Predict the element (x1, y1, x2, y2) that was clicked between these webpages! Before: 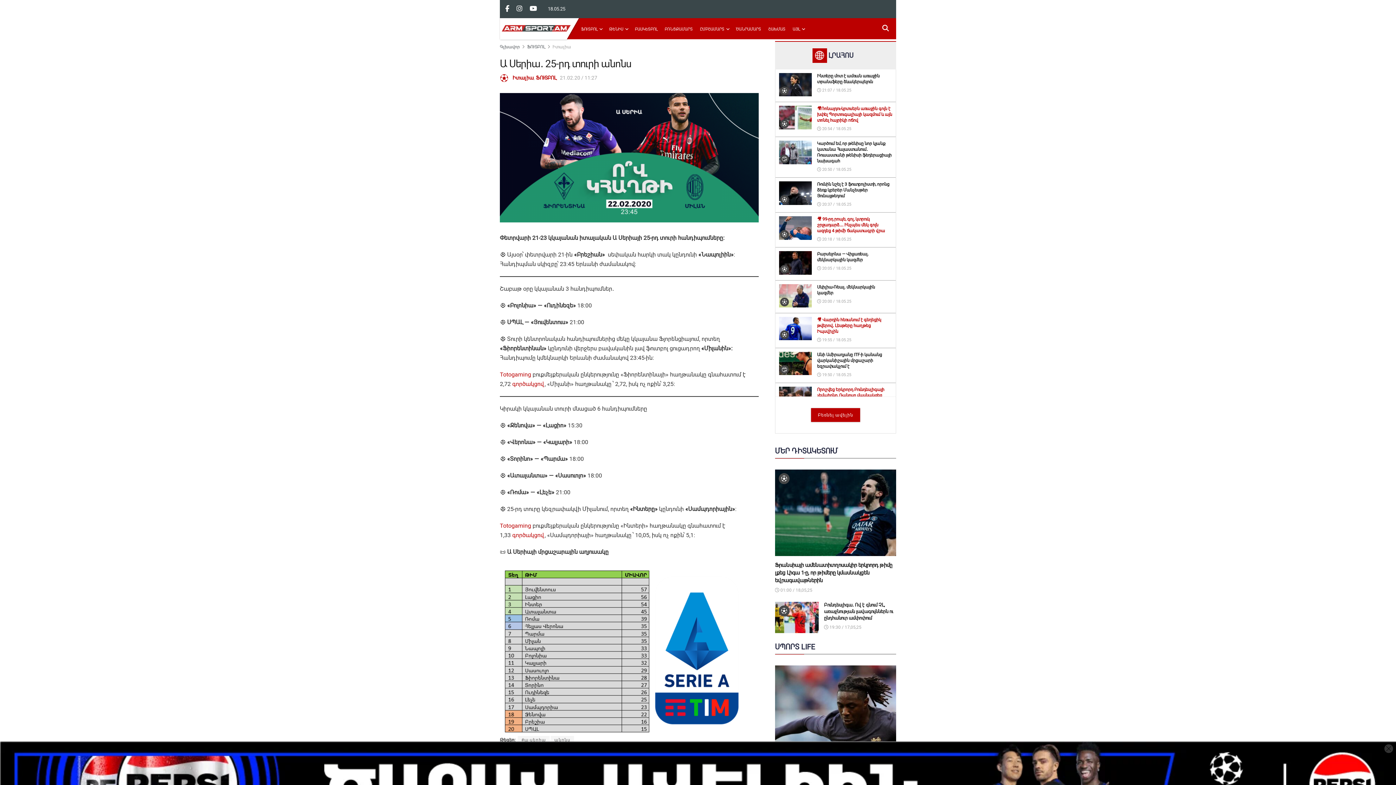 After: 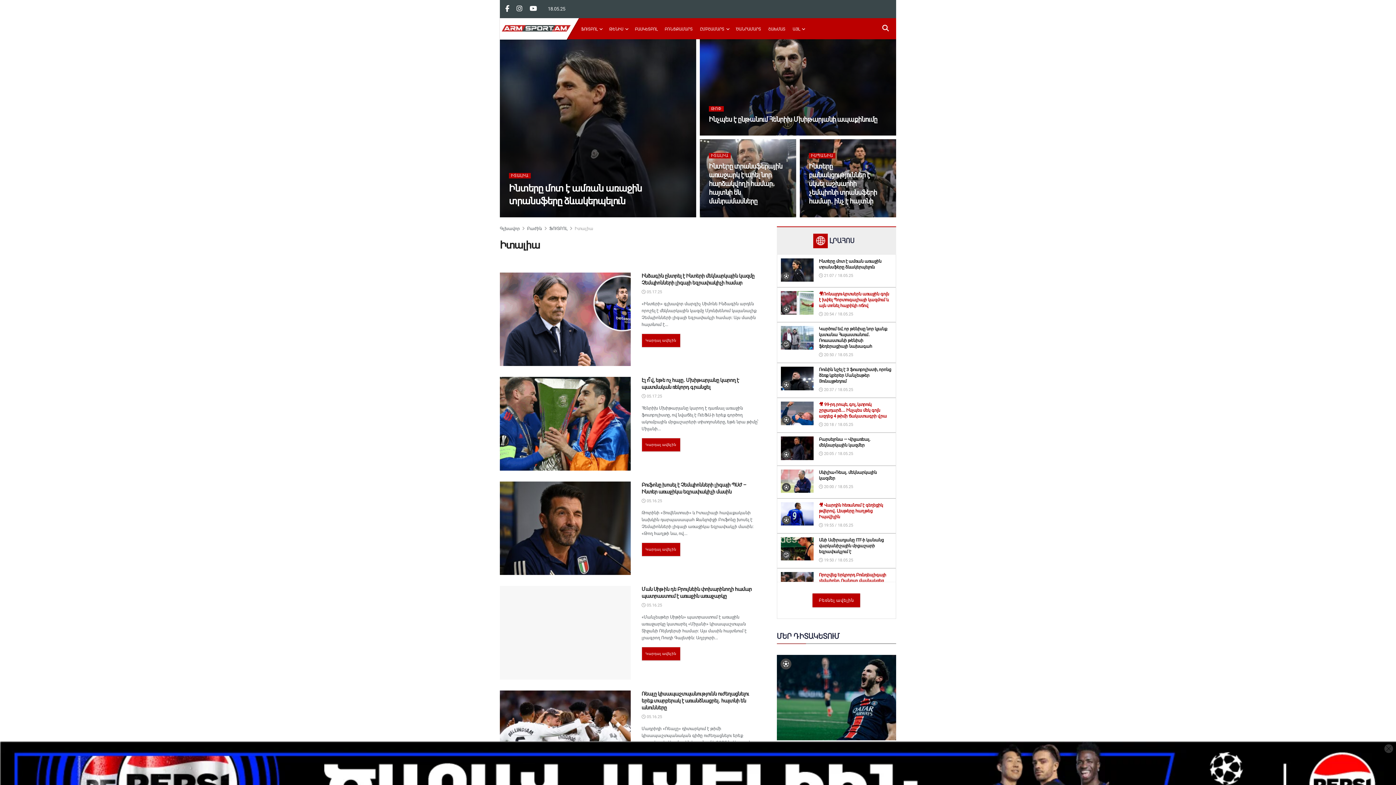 Action: bbox: (512, 74, 533, 80) label: Իտալիա